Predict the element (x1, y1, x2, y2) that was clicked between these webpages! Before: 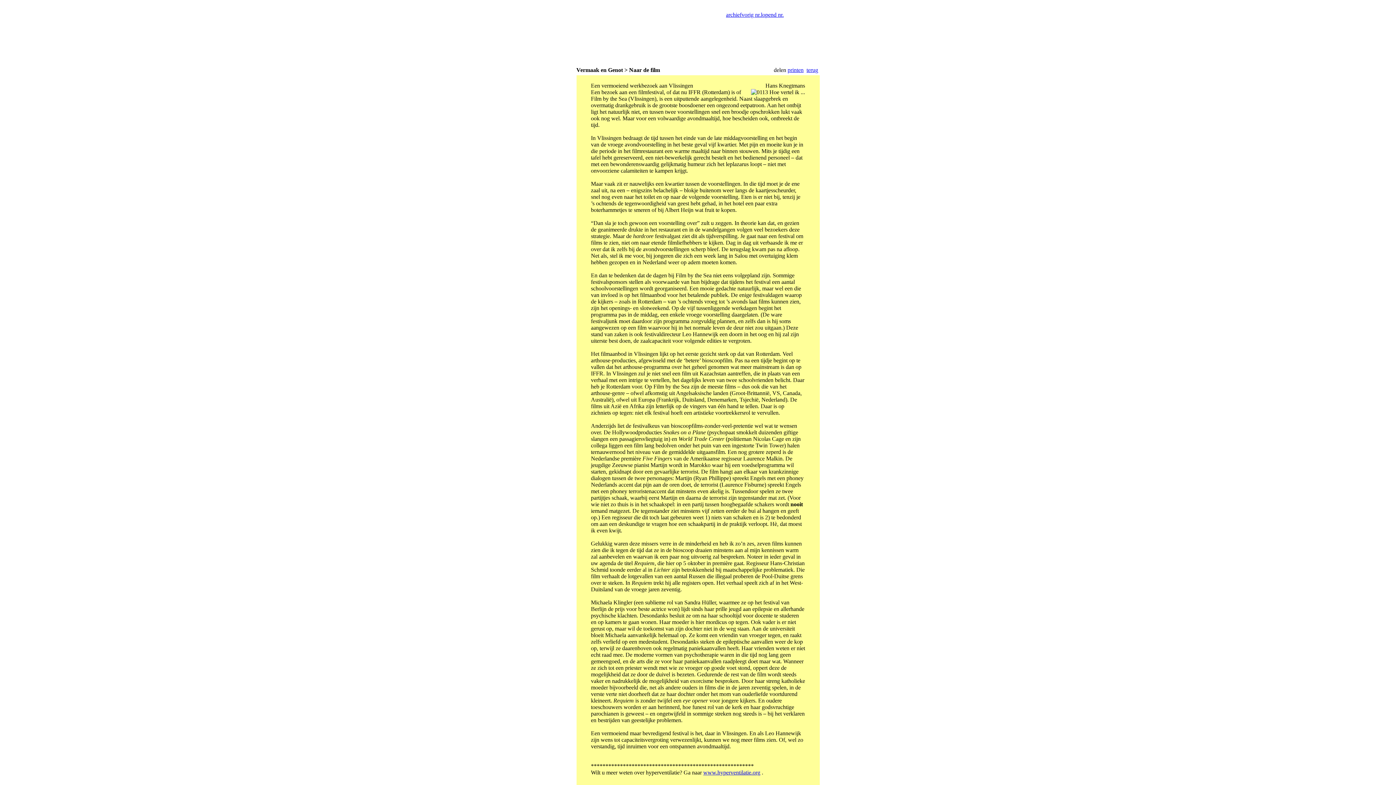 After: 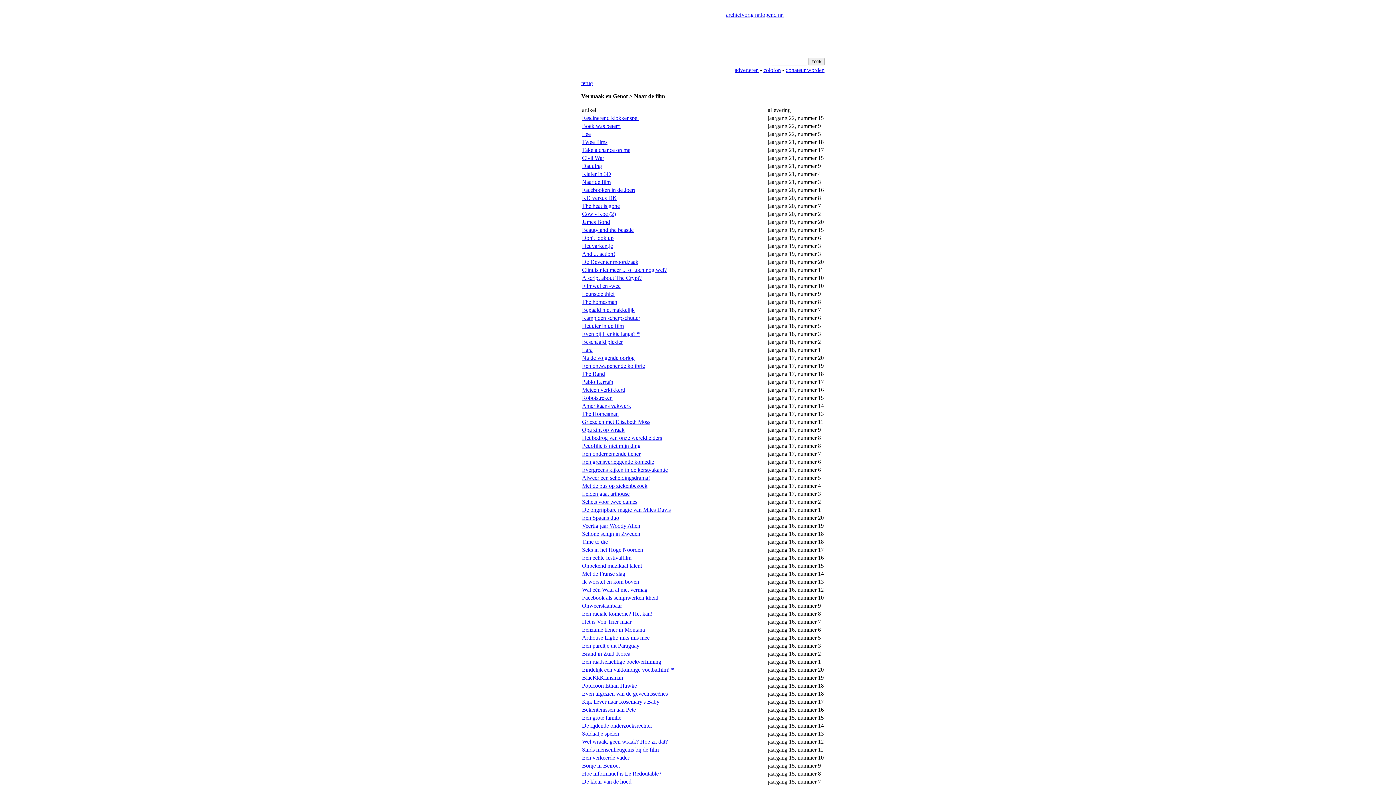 Action: label: terug bbox: (806, 66, 818, 73)